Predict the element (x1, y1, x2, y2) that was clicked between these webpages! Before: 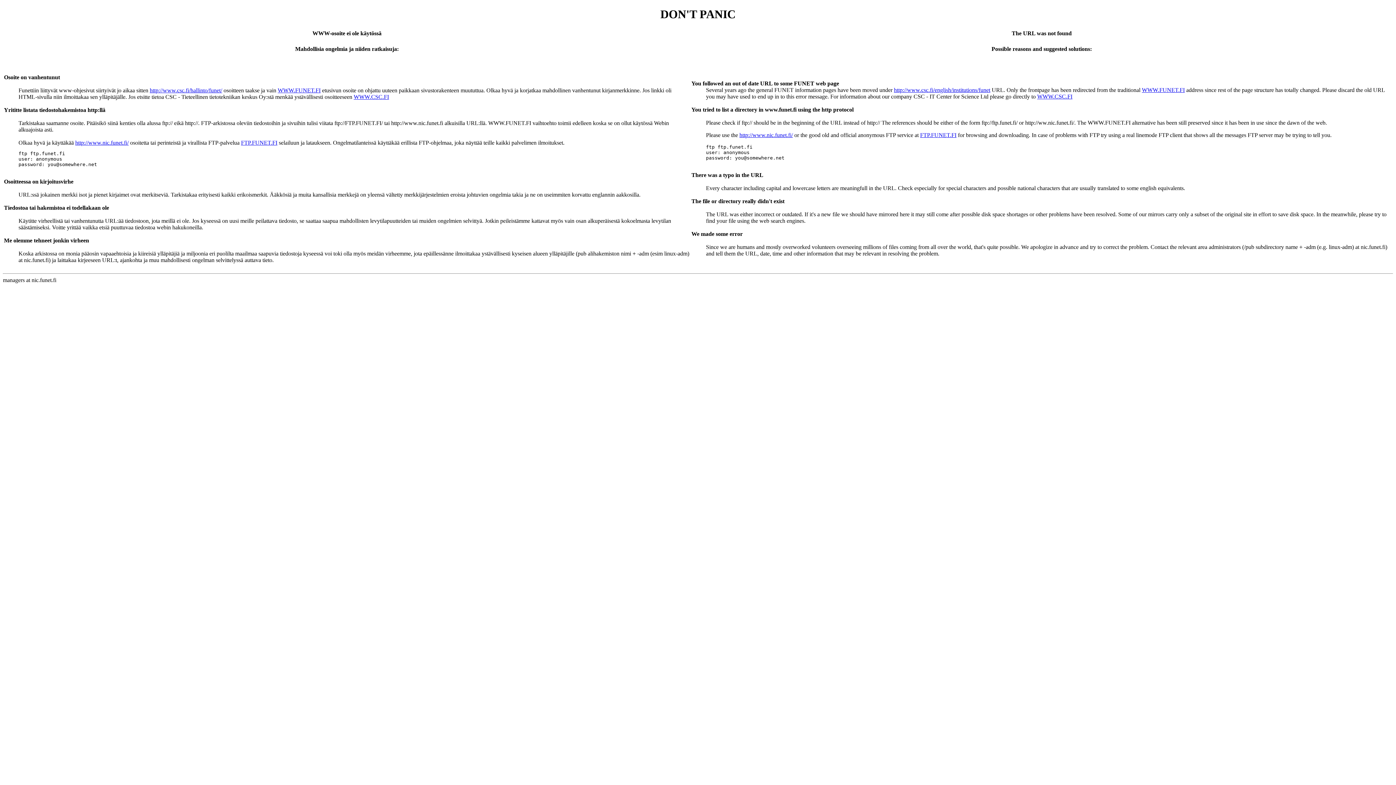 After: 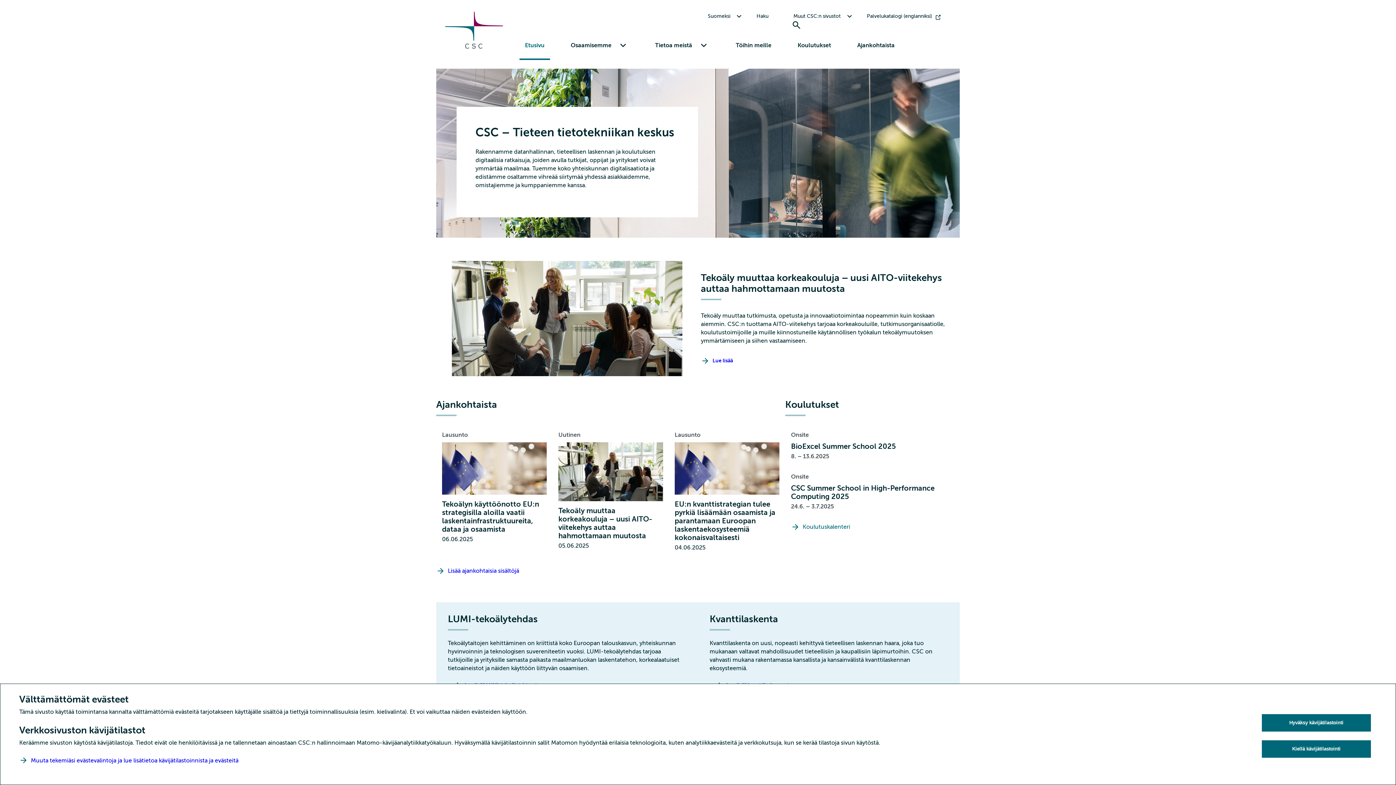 Action: bbox: (1037, 93, 1072, 99) label: WWW.CSC.FI